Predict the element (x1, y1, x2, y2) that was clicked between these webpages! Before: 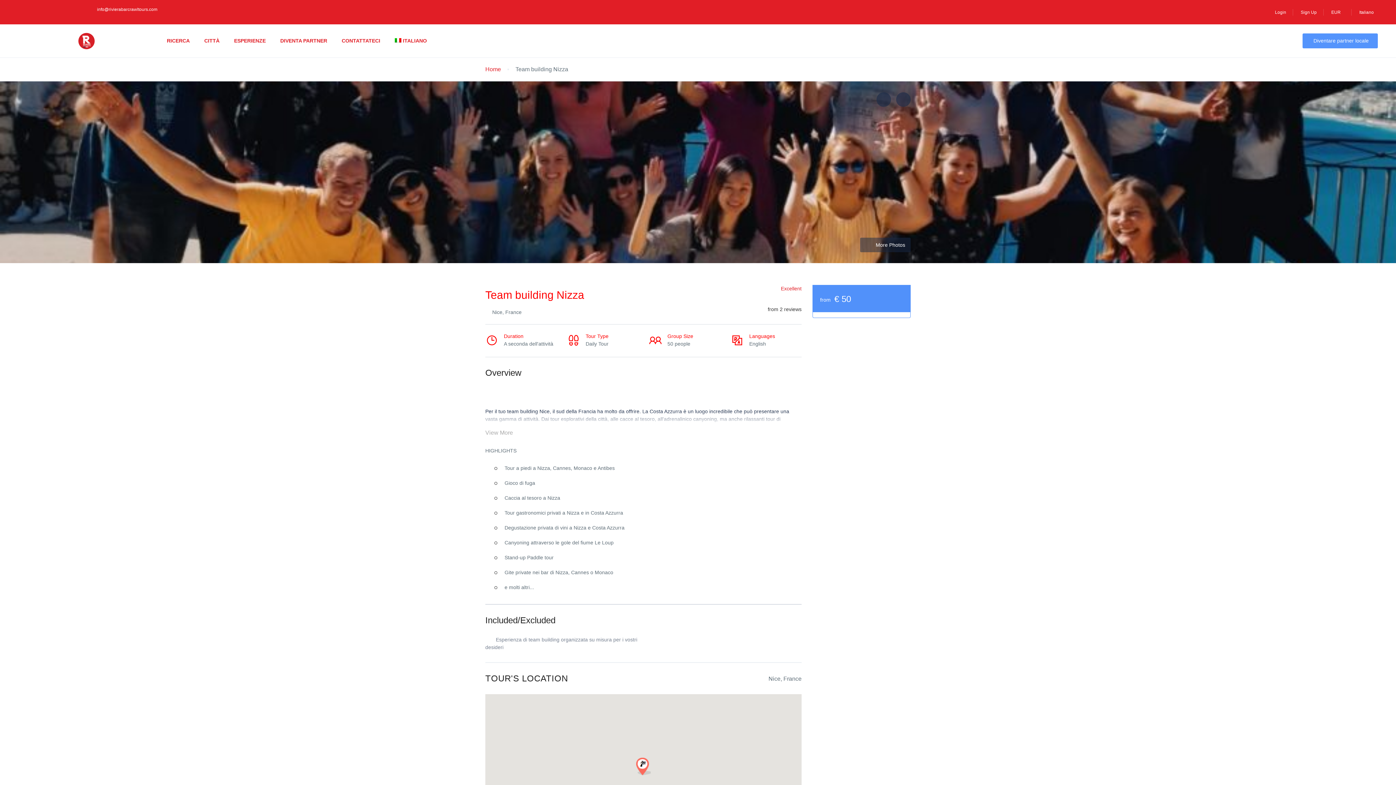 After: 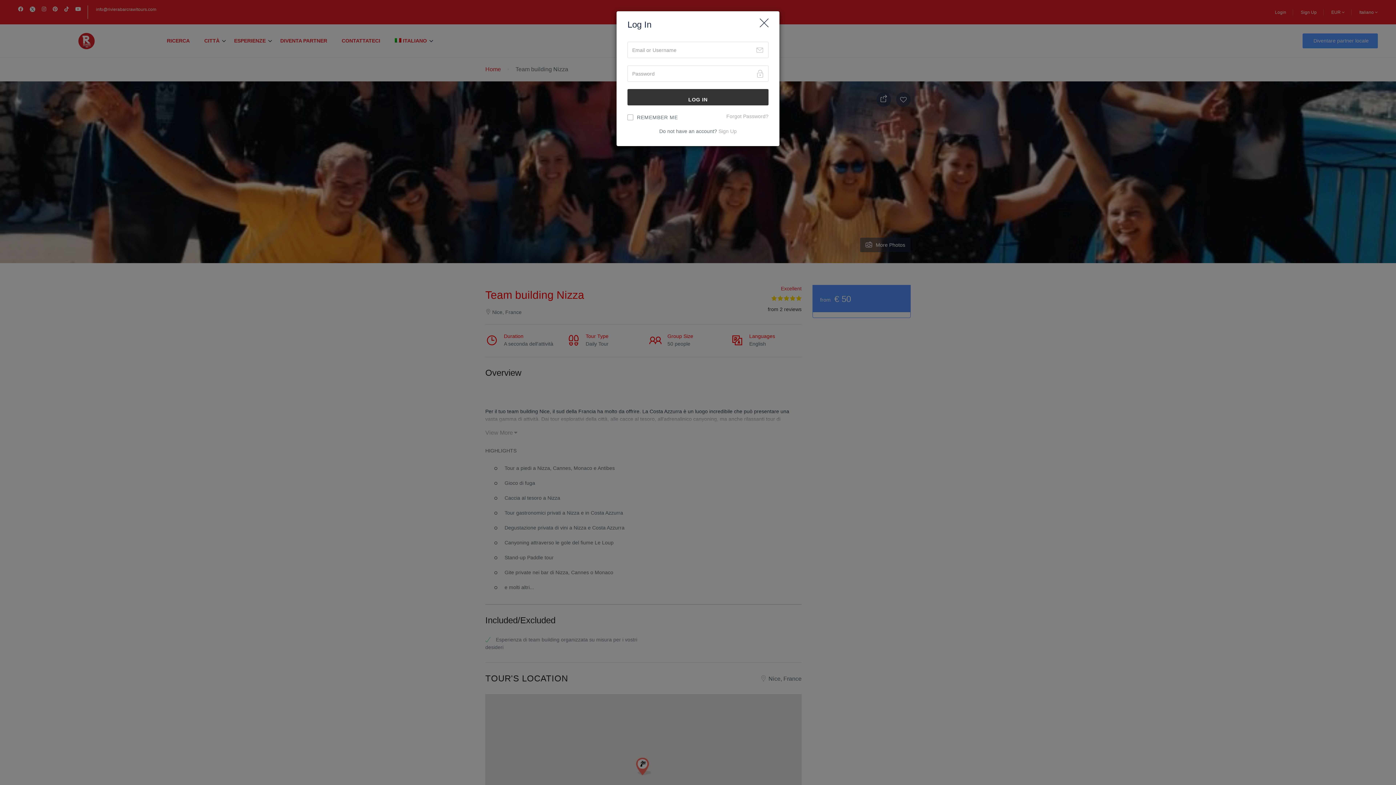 Action: label: Login bbox: (1275, 9, 1286, 14)